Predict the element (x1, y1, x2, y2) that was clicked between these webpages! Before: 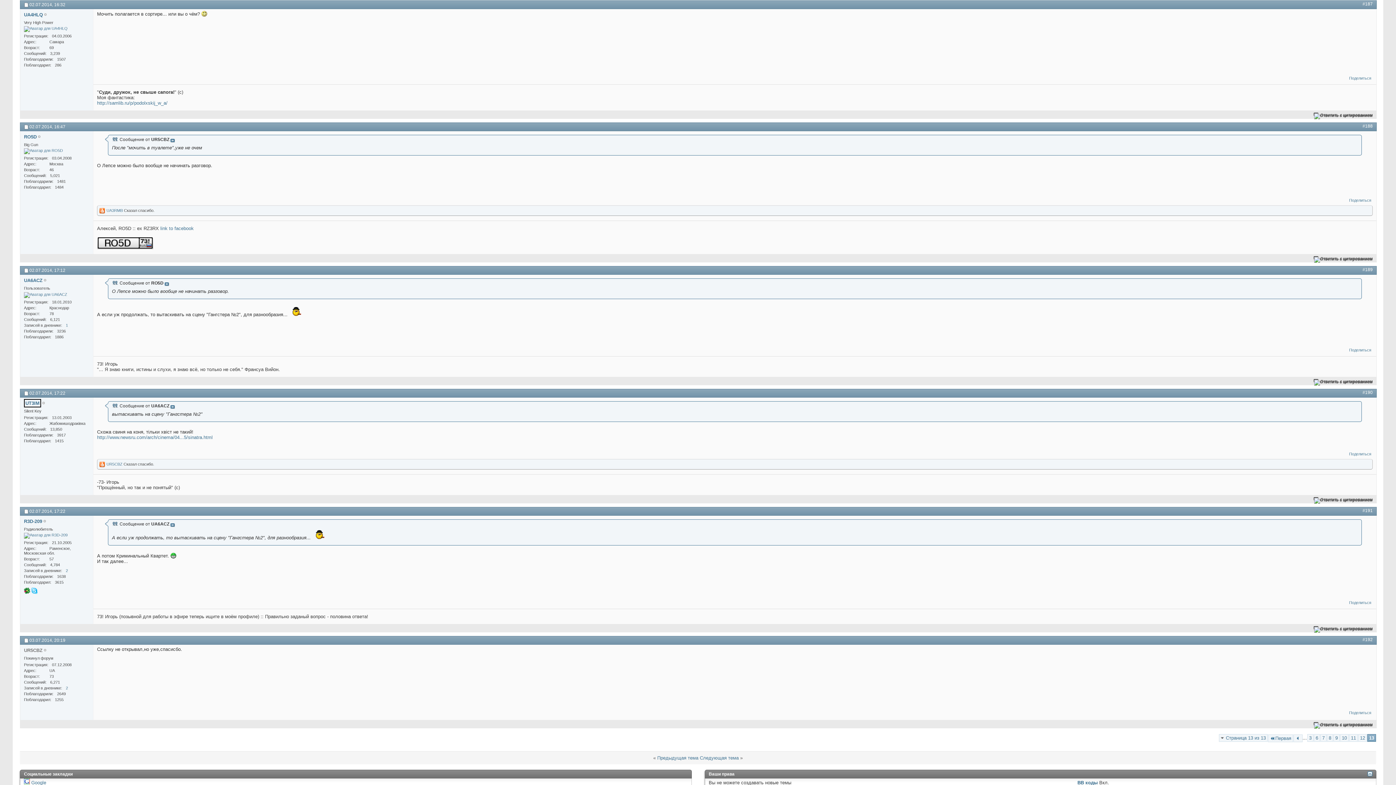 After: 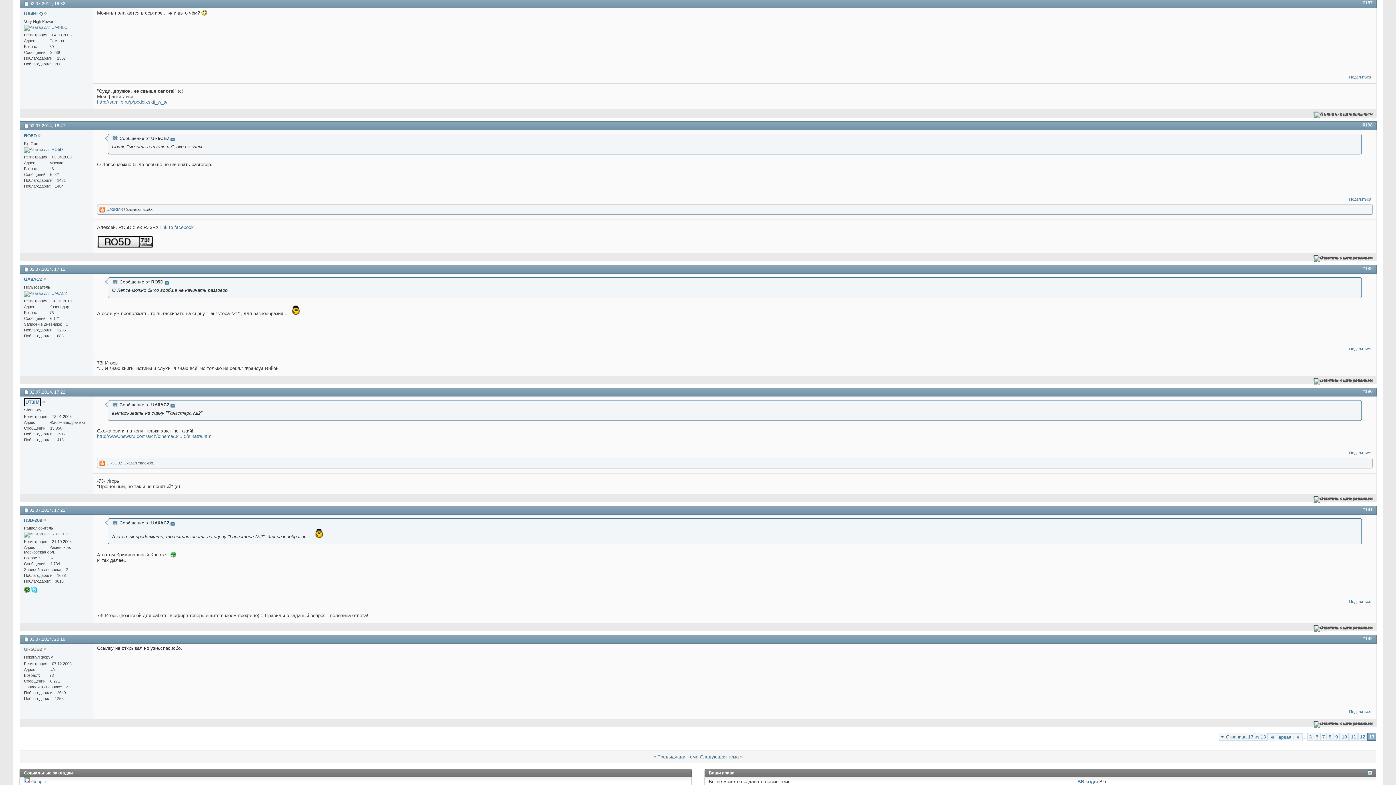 Action: bbox: (1362, 1, 1373, 6) label: #187